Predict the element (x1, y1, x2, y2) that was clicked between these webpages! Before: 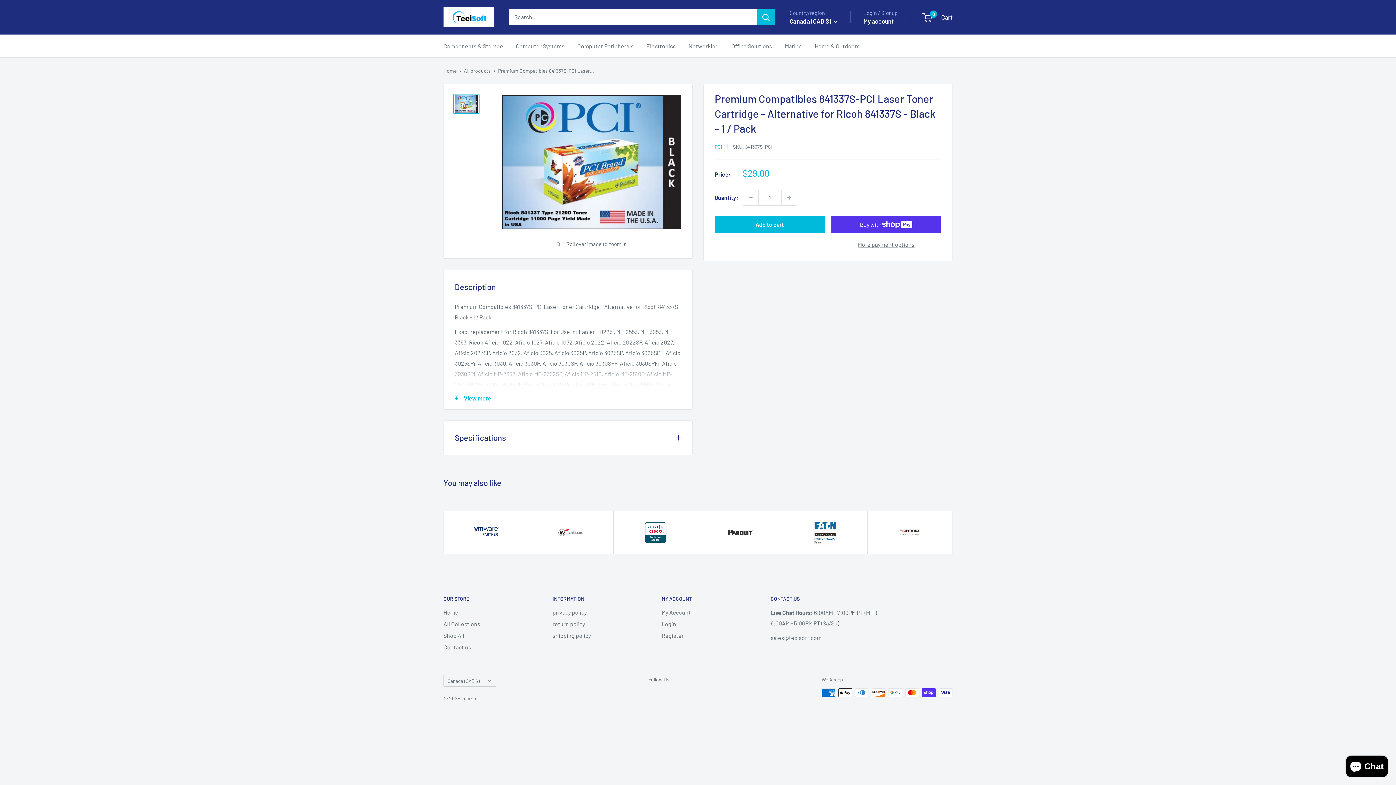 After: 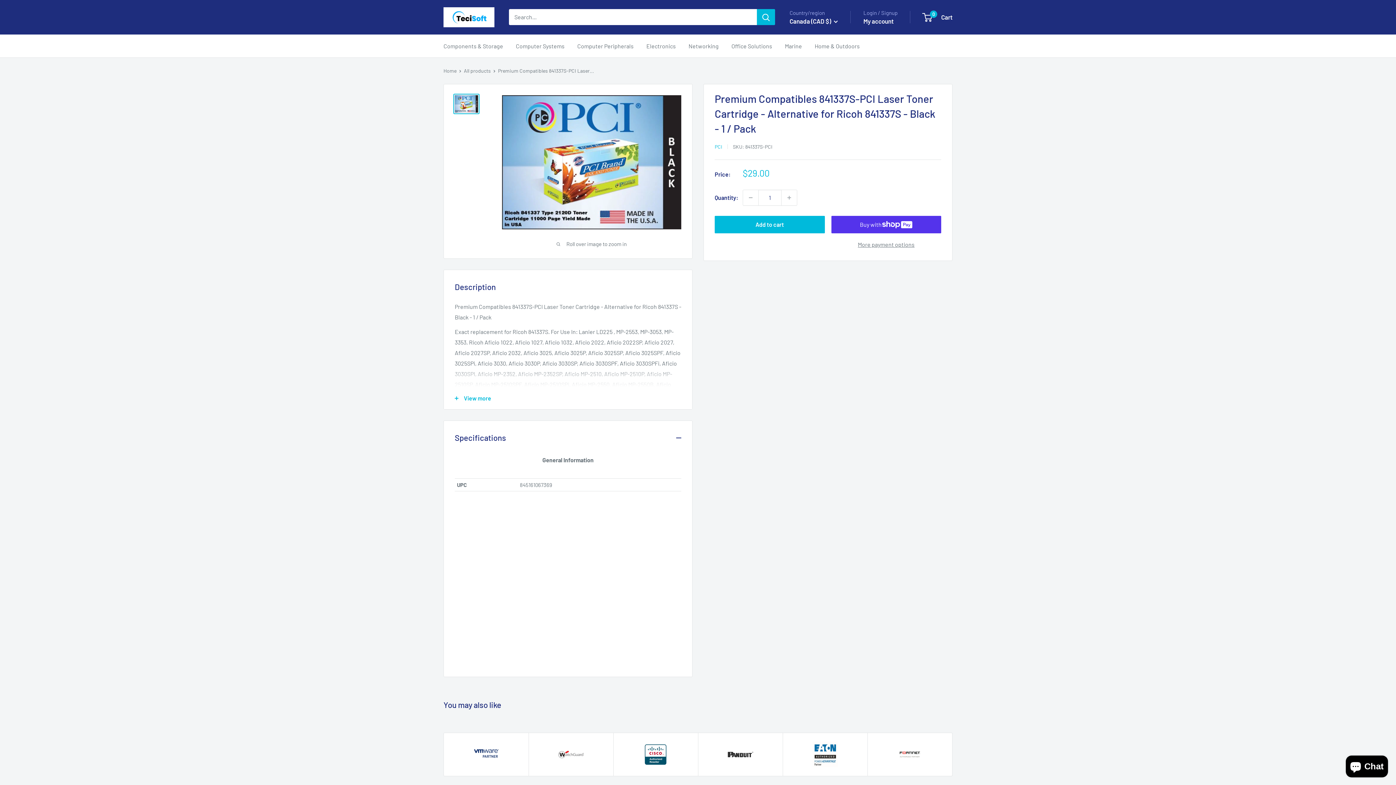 Action: bbox: (444, 421, 692, 455) label: Specifications